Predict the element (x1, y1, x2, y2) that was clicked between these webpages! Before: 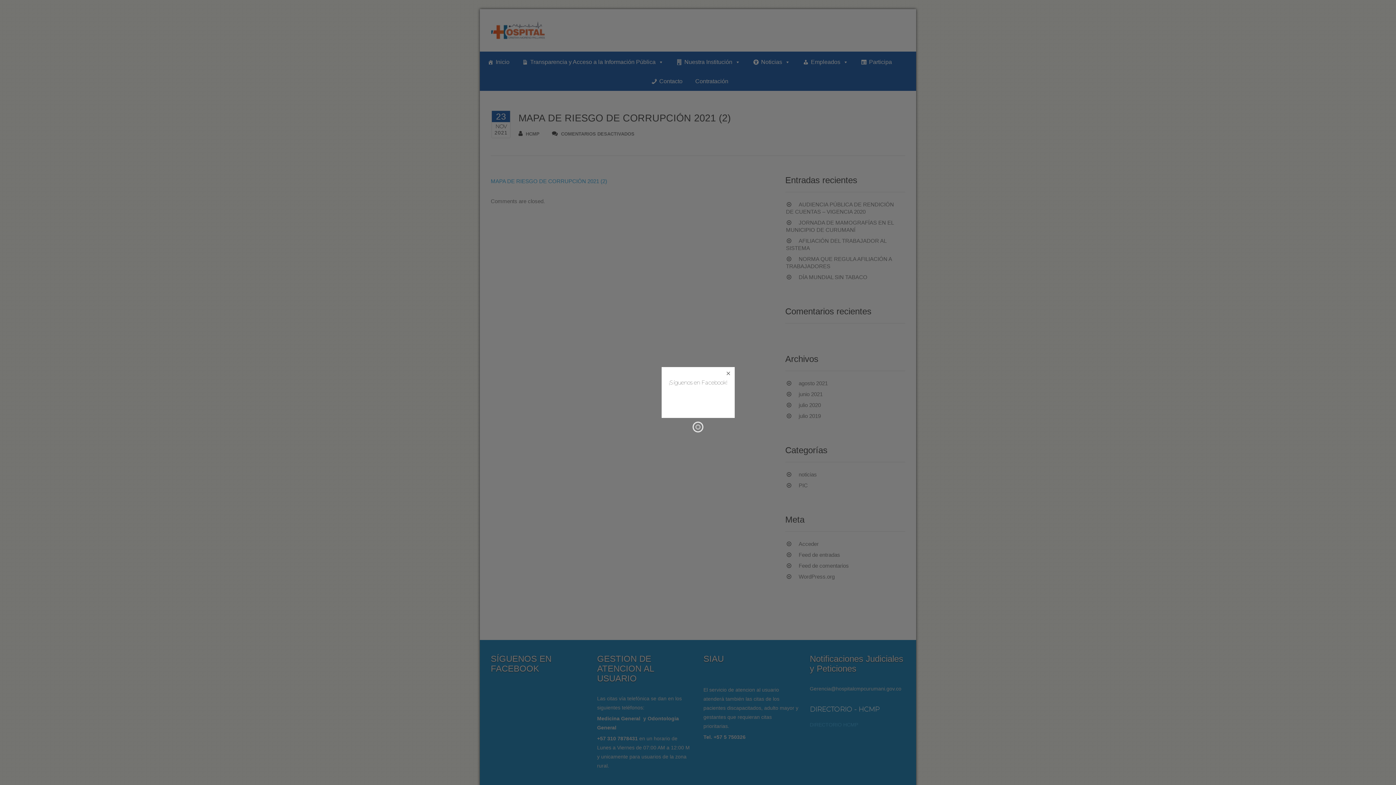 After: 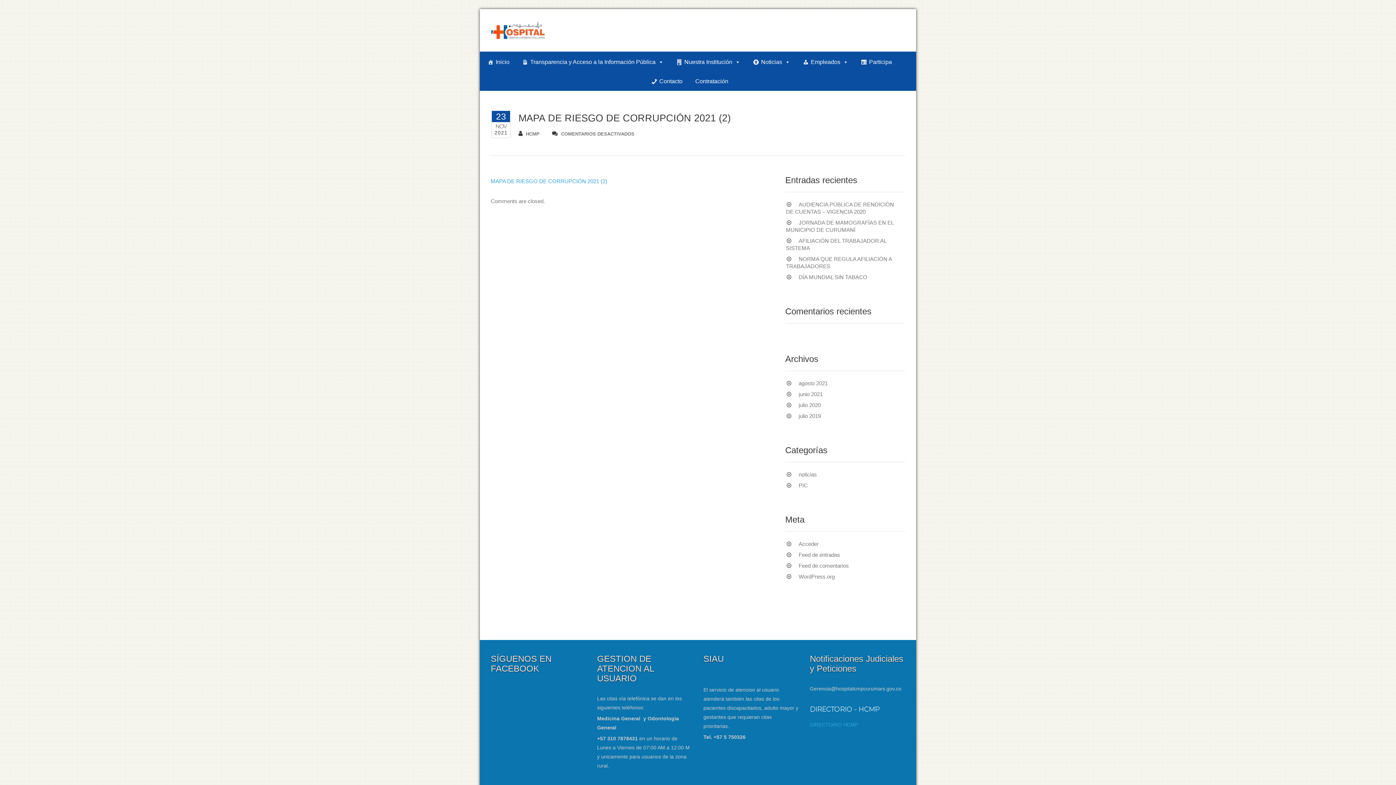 Action: bbox: (722, 367, 734, 380)